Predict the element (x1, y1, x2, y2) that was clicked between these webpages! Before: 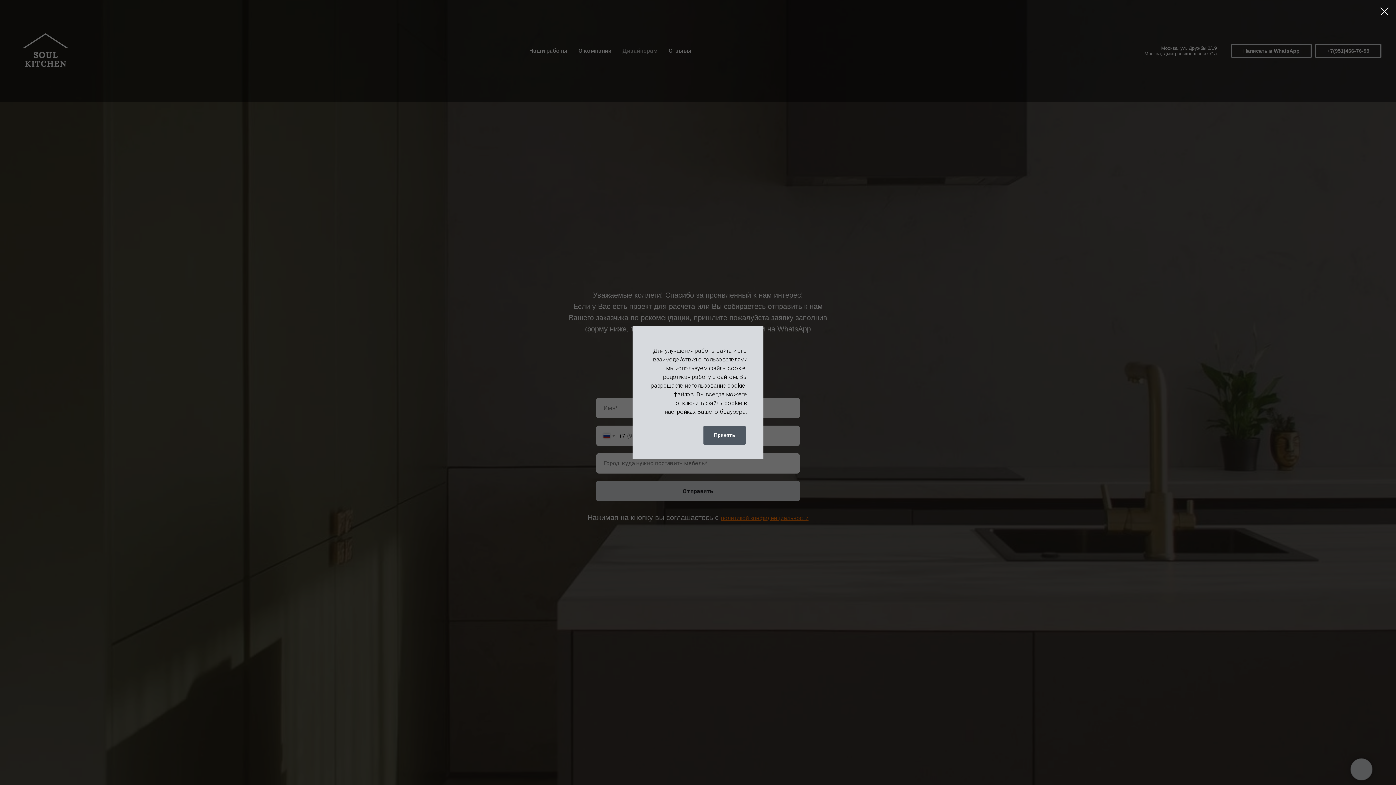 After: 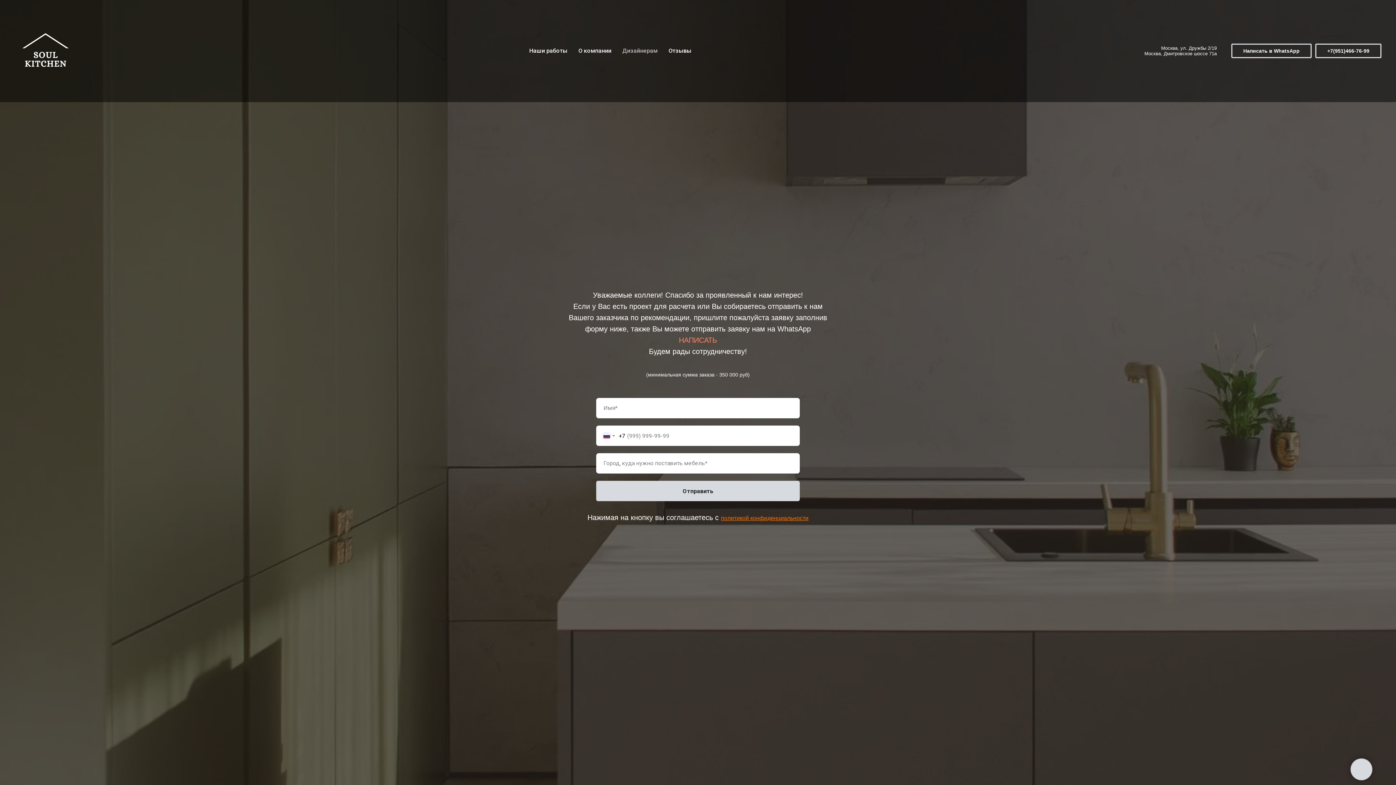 Action: bbox: (1377, 3, 1392, 19) label: Закрыть диалоговое окно